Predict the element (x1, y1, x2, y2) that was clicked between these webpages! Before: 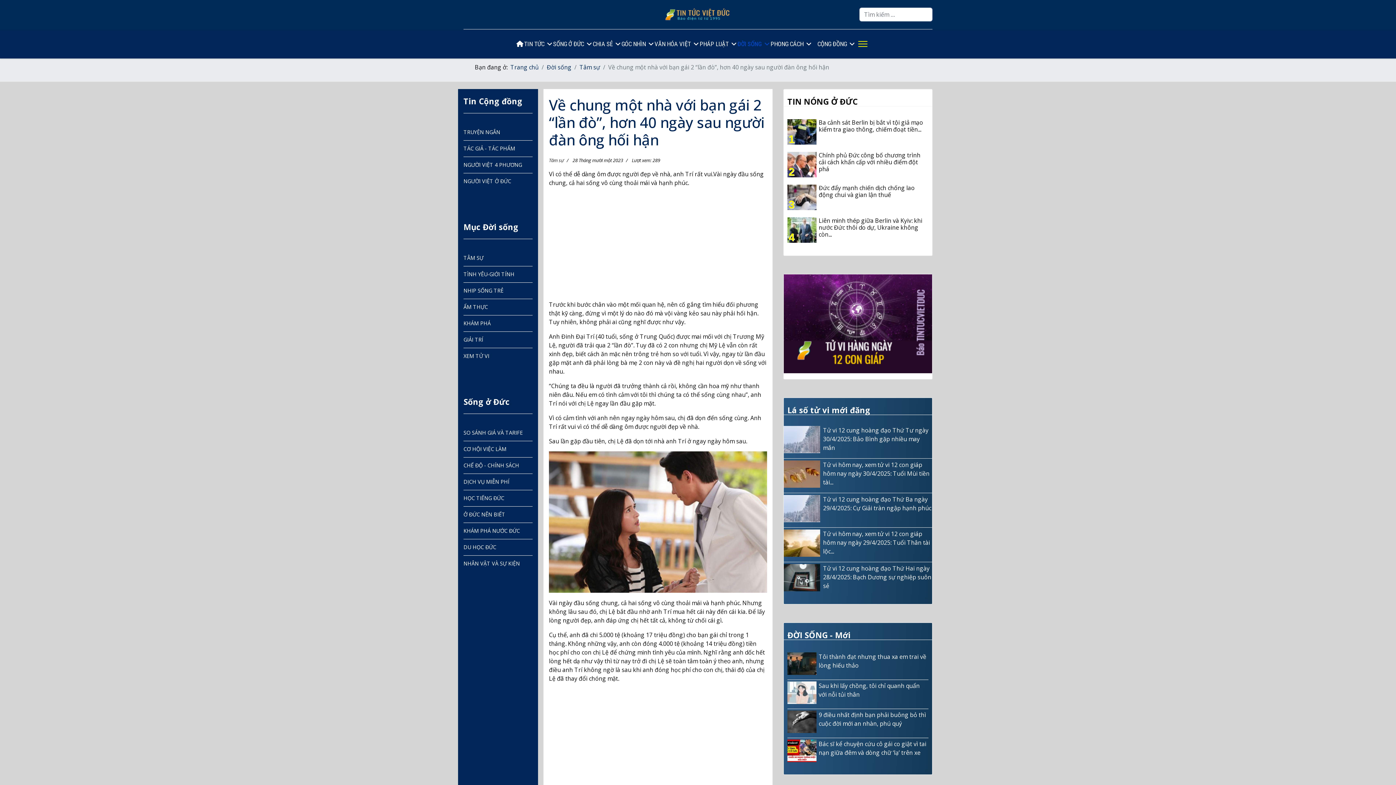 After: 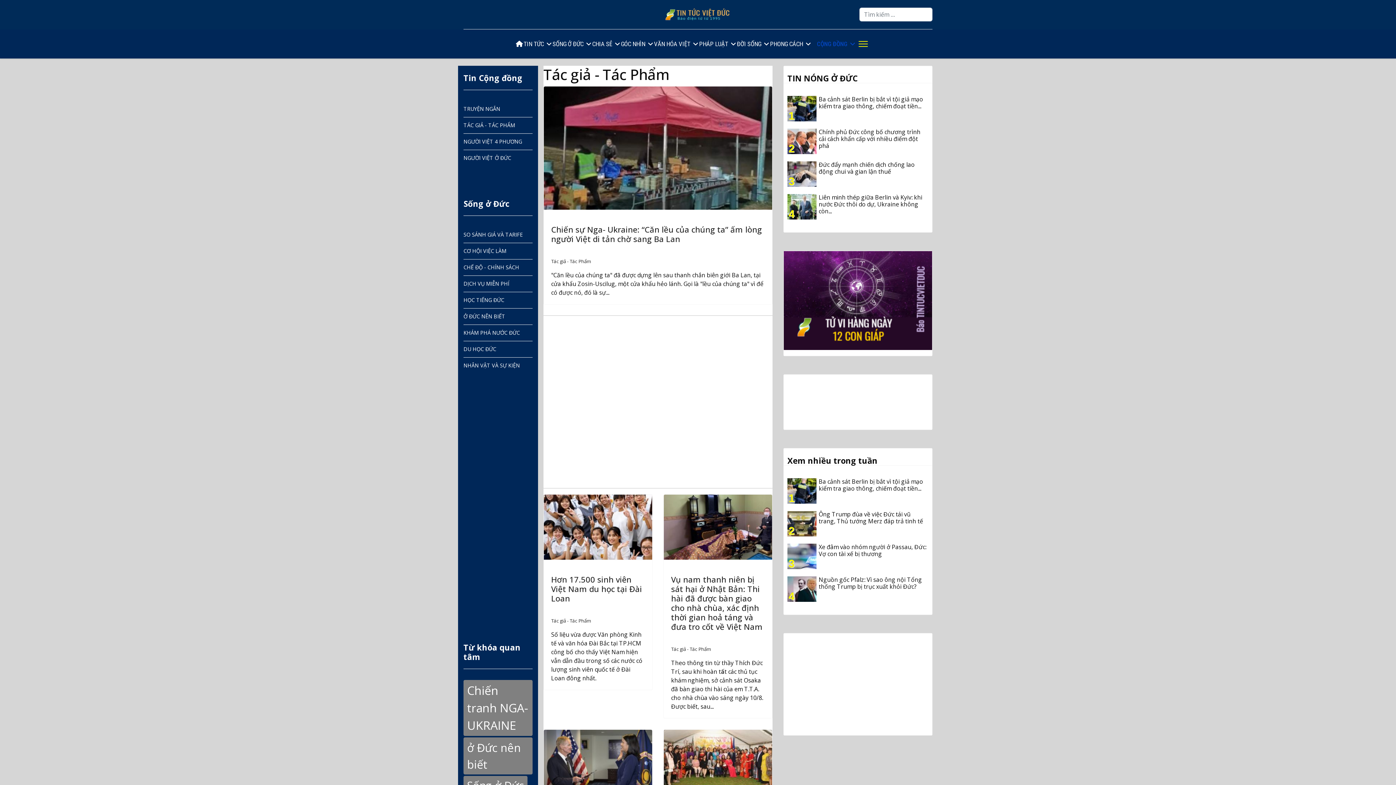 Action: bbox: (463, 141, 532, 156) label: TÁC GIẢ - TÁC PHẨM